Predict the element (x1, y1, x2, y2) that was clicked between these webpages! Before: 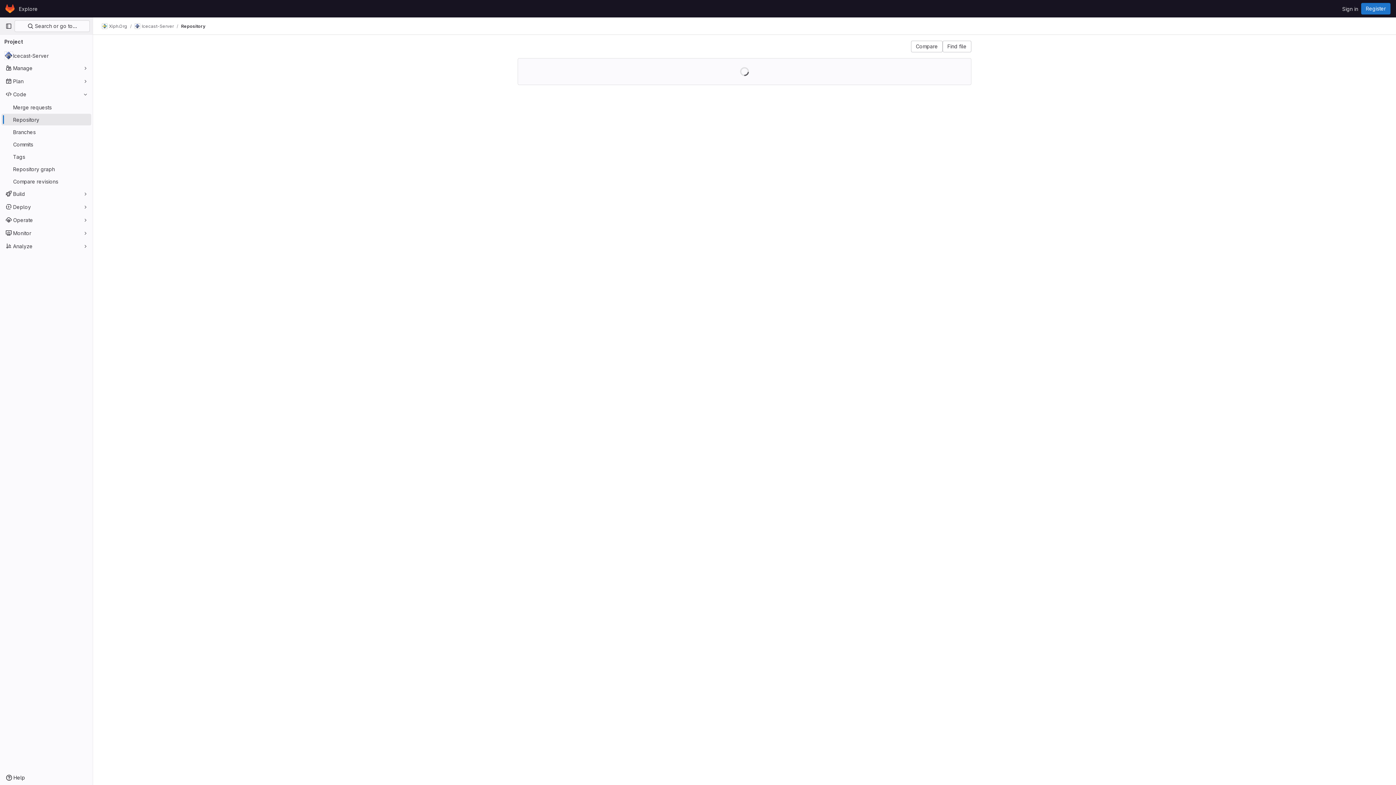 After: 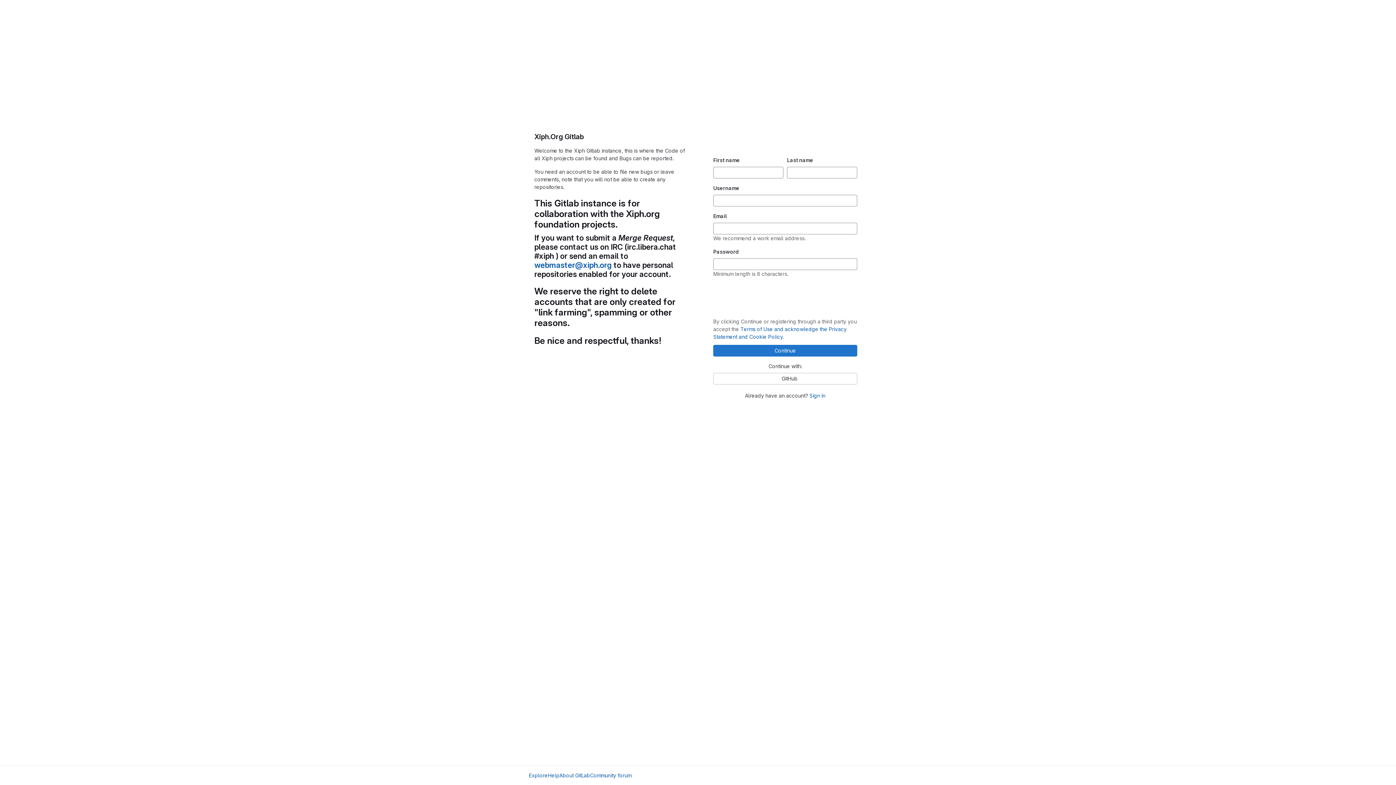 Action: label: Register bbox: (1361, 2, 1390, 14)